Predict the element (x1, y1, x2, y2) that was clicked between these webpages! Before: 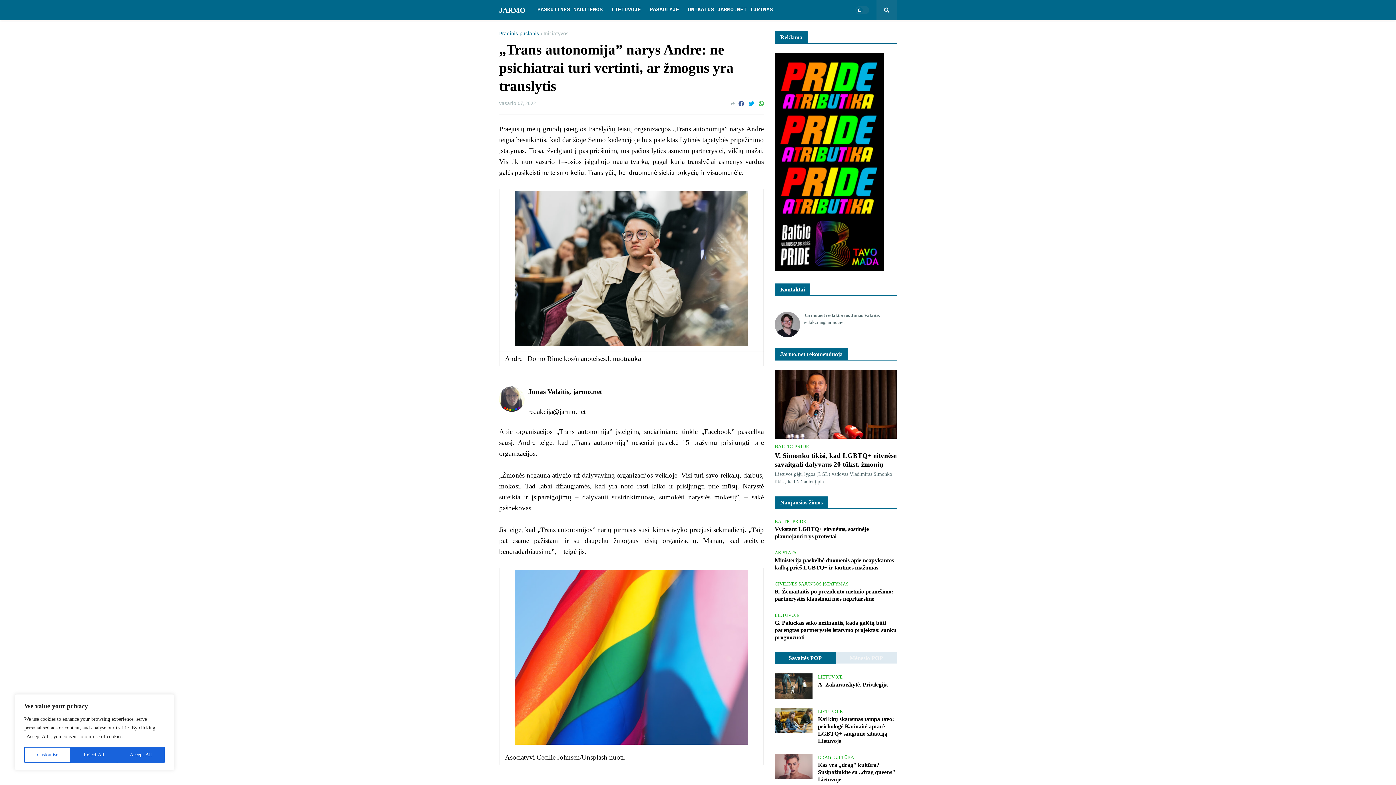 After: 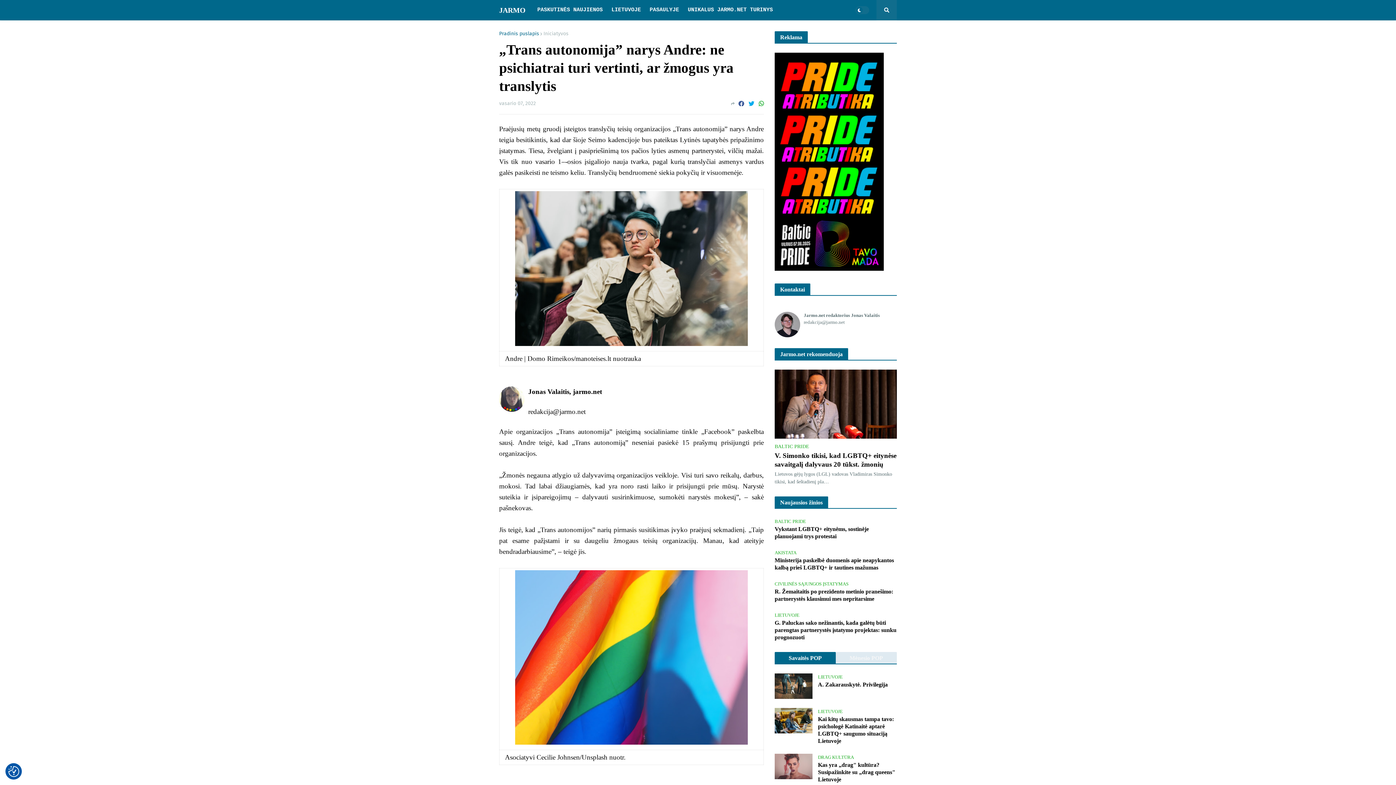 Action: label: Accept All bbox: (117, 747, 164, 763)